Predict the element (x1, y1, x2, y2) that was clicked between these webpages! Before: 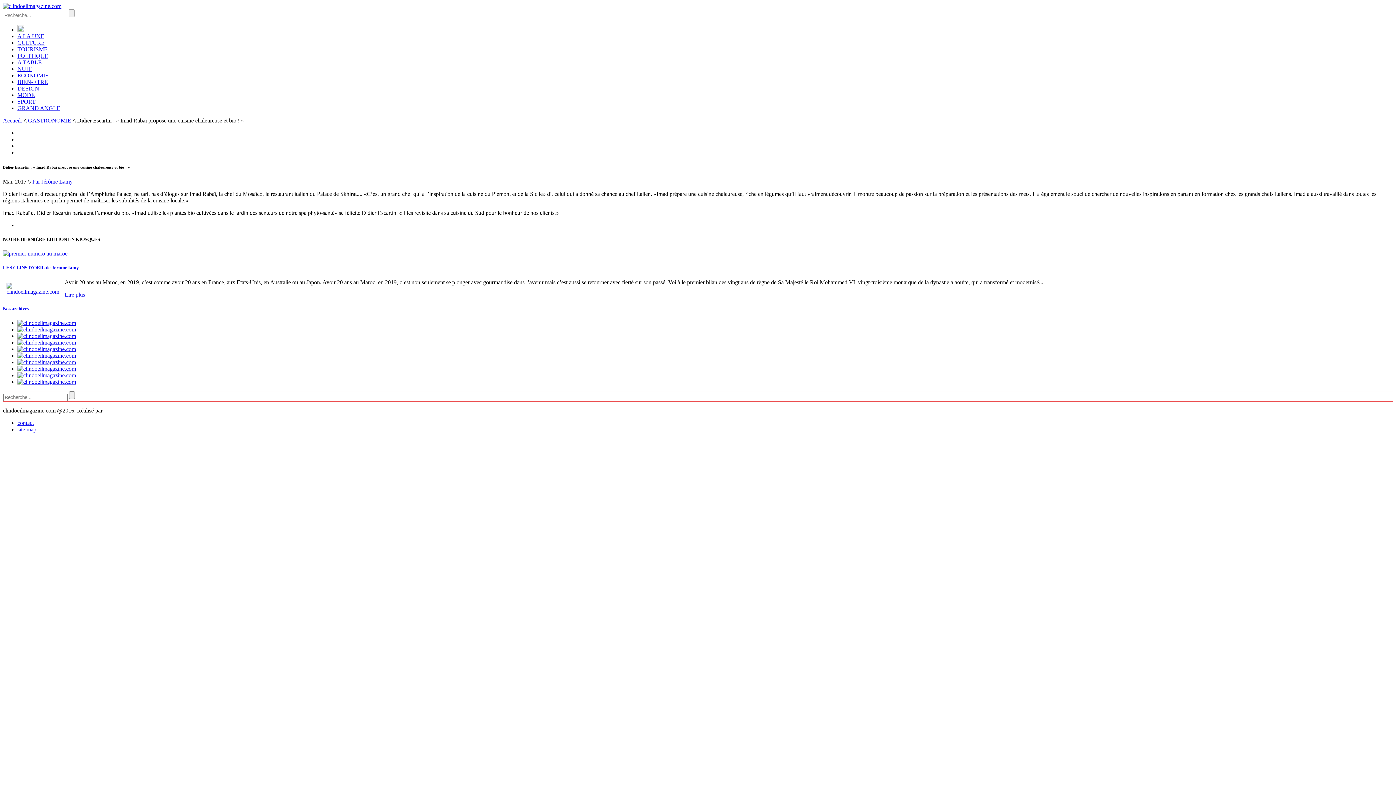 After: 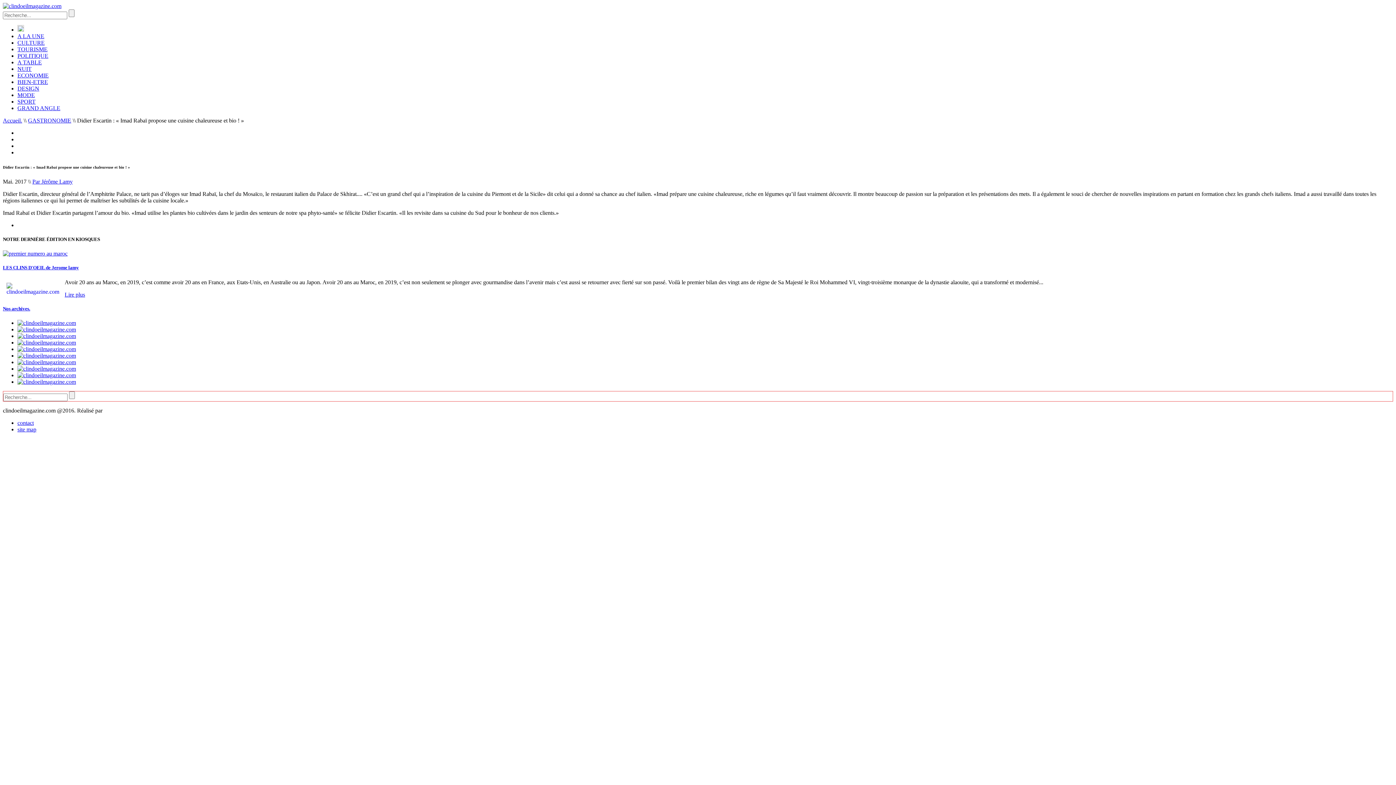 Action: bbox: (104, 407, 157, 413) label: Web Interactif Services